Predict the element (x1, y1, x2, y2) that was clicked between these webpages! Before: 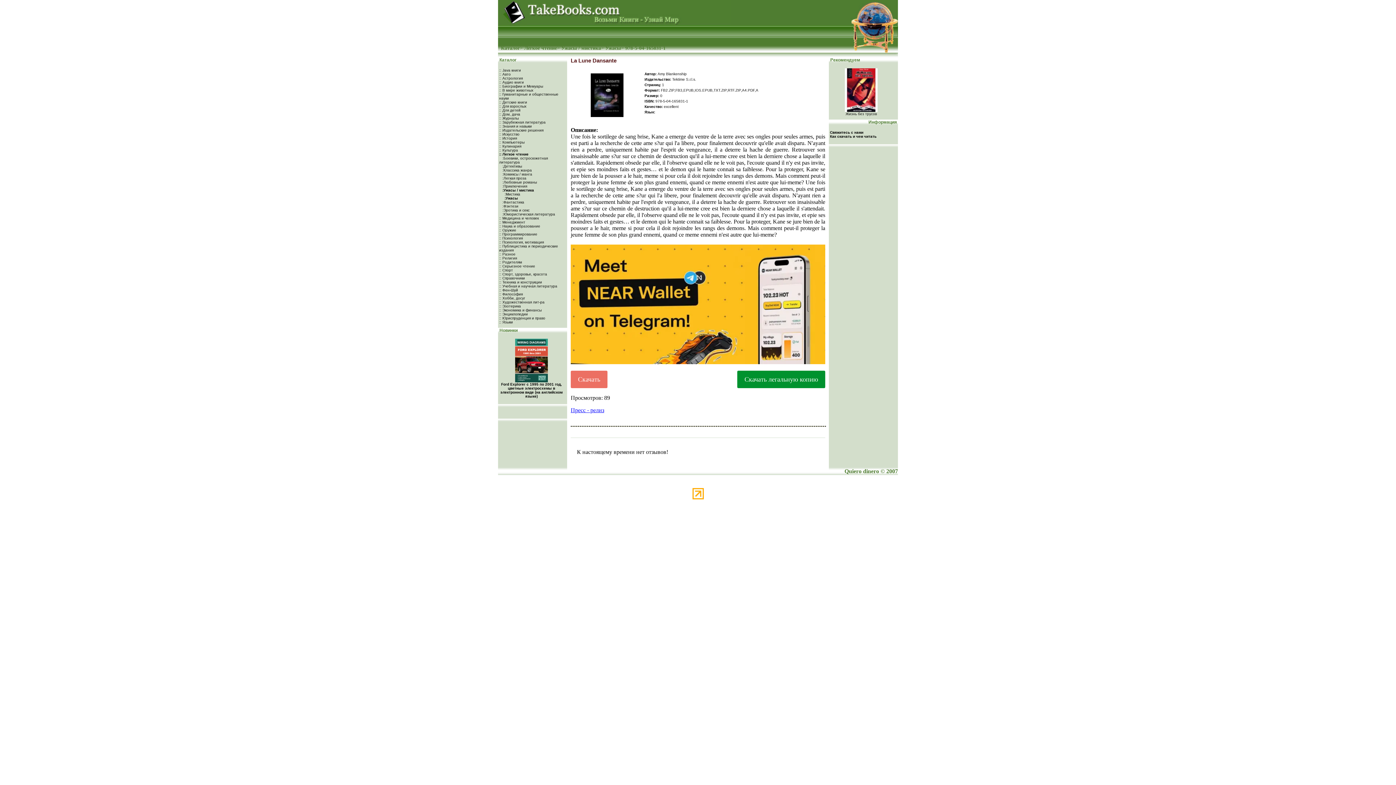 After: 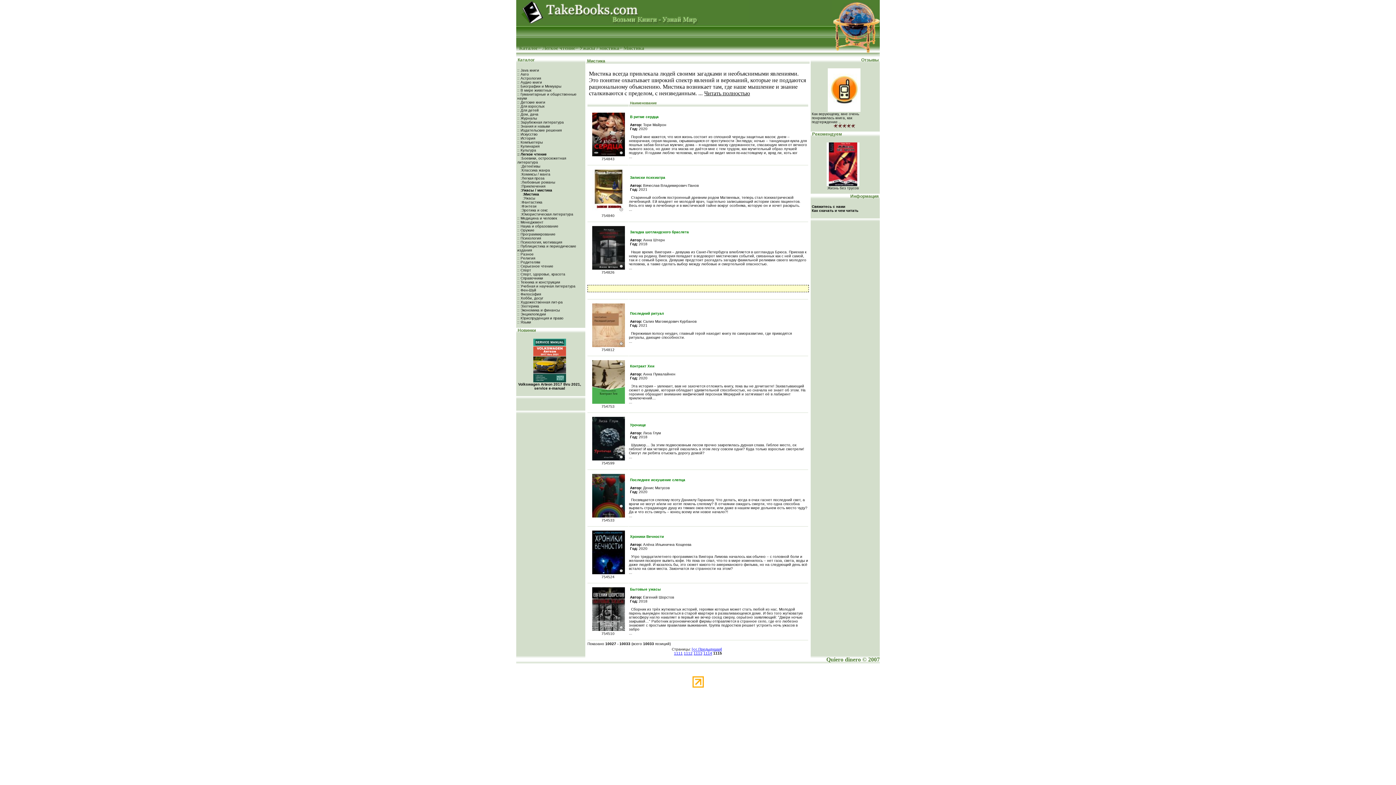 Action: label:  :Мистика bbox: (503, 192, 520, 196)